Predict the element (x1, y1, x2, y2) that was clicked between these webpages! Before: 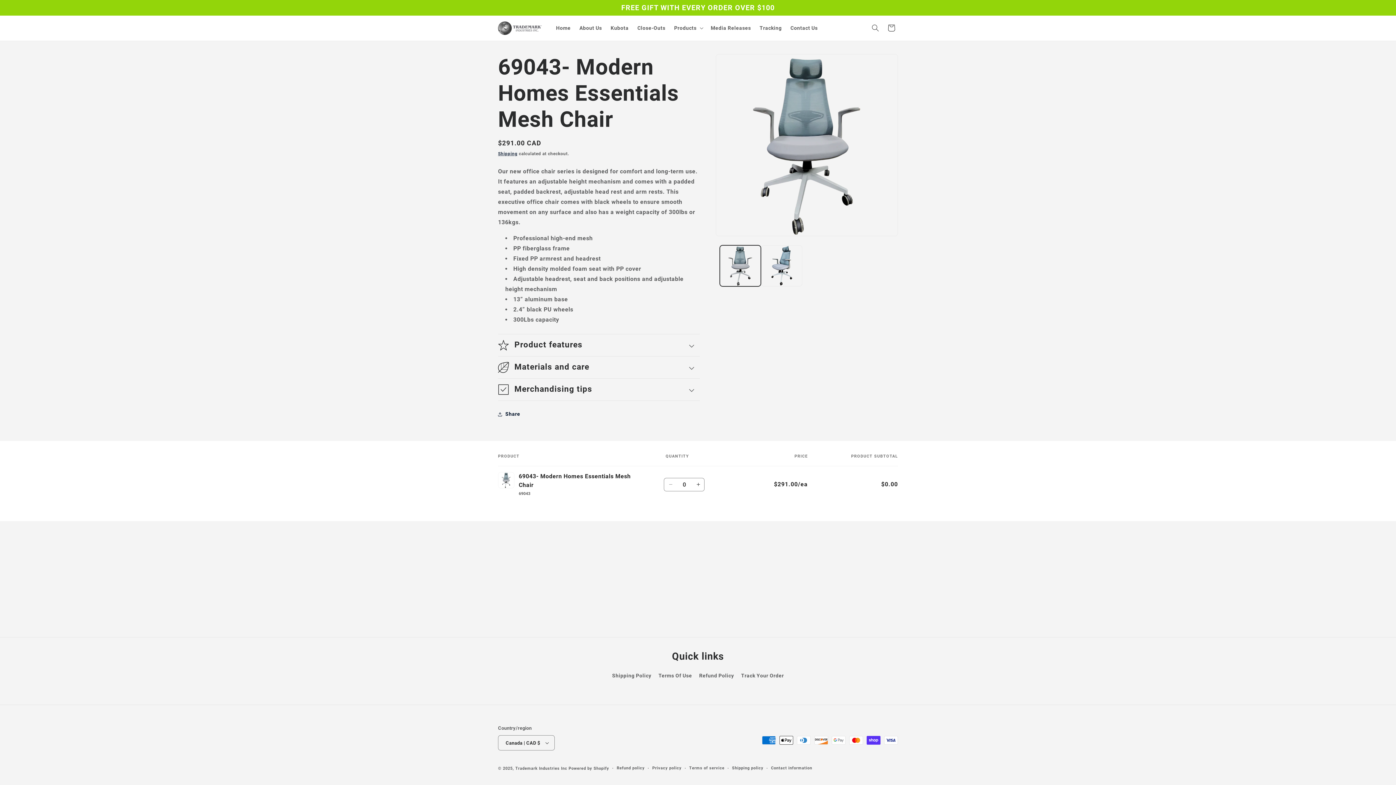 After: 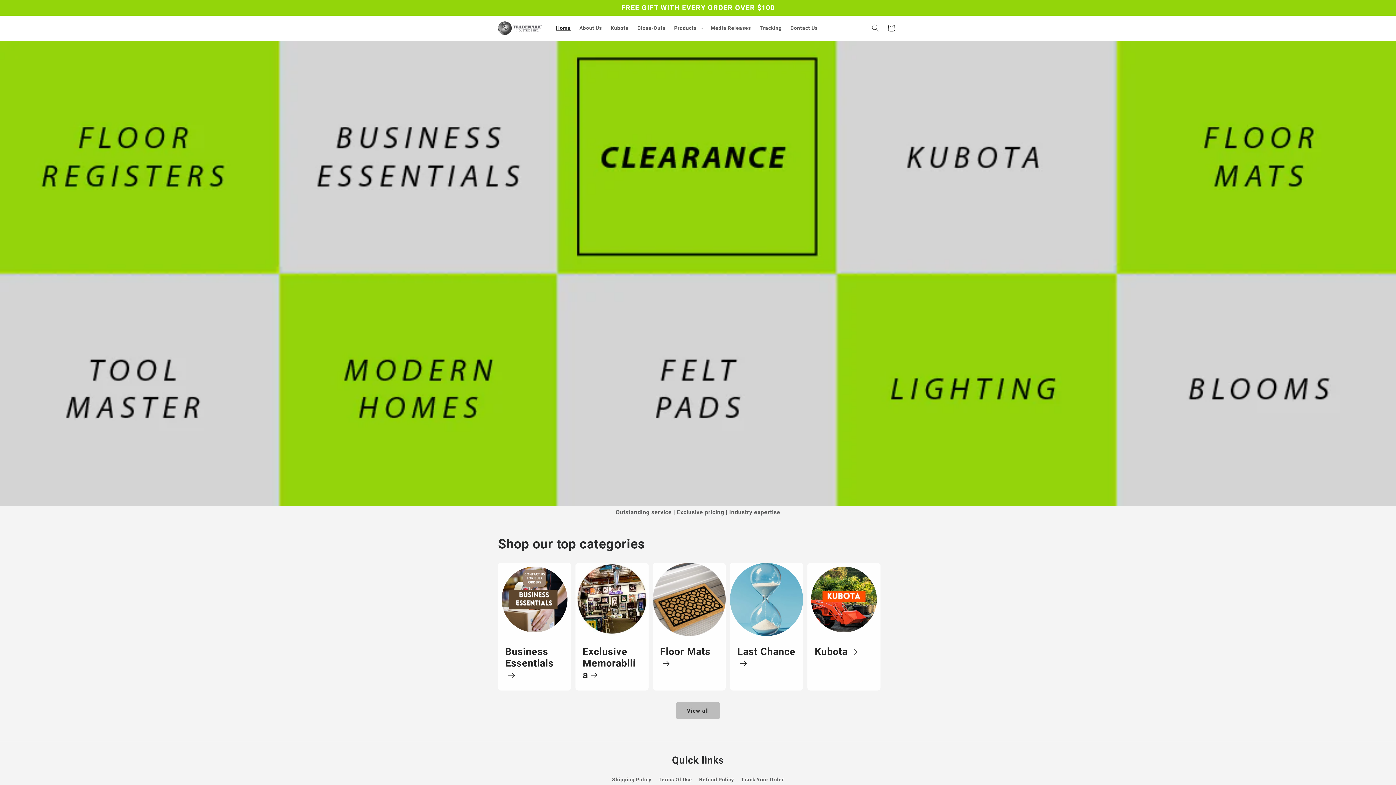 Action: bbox: (495, 18, 544, 37)